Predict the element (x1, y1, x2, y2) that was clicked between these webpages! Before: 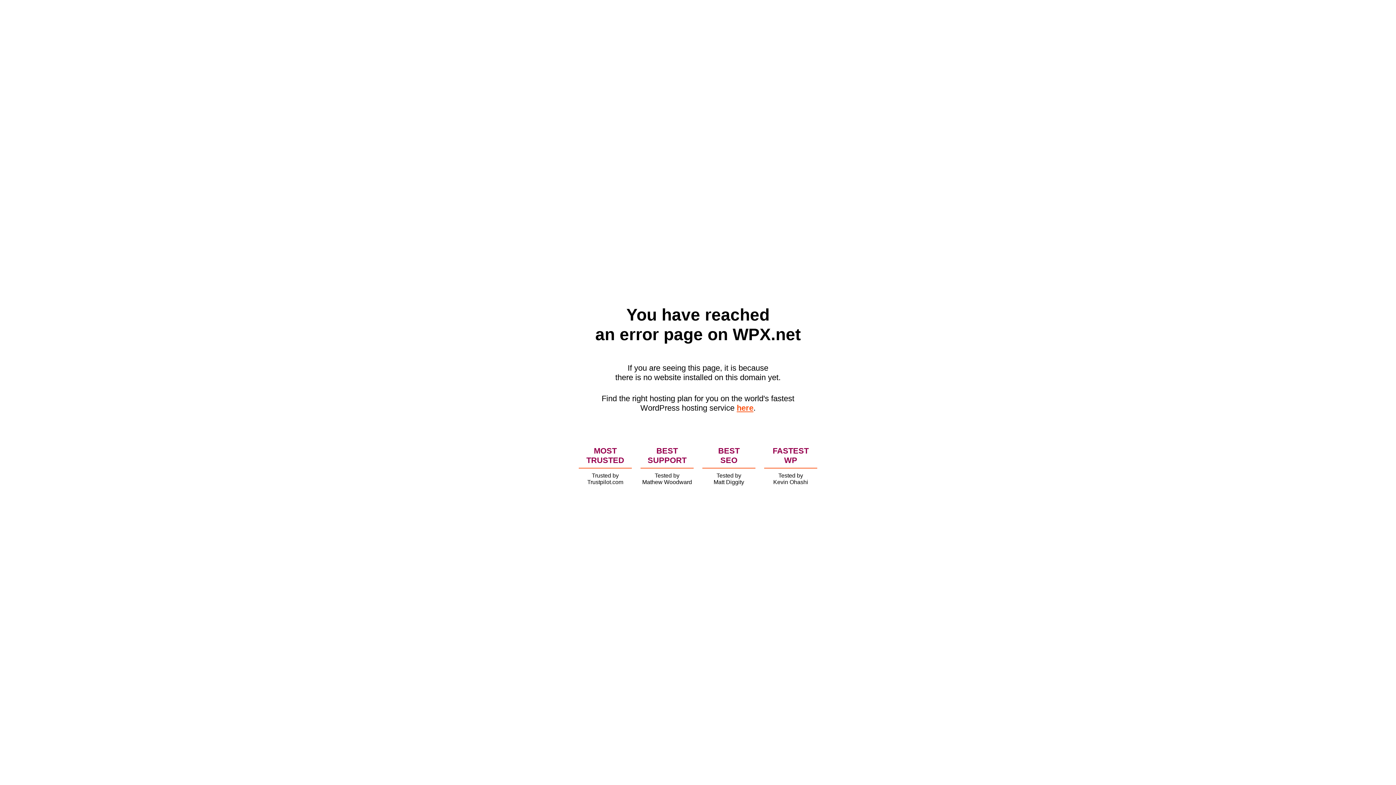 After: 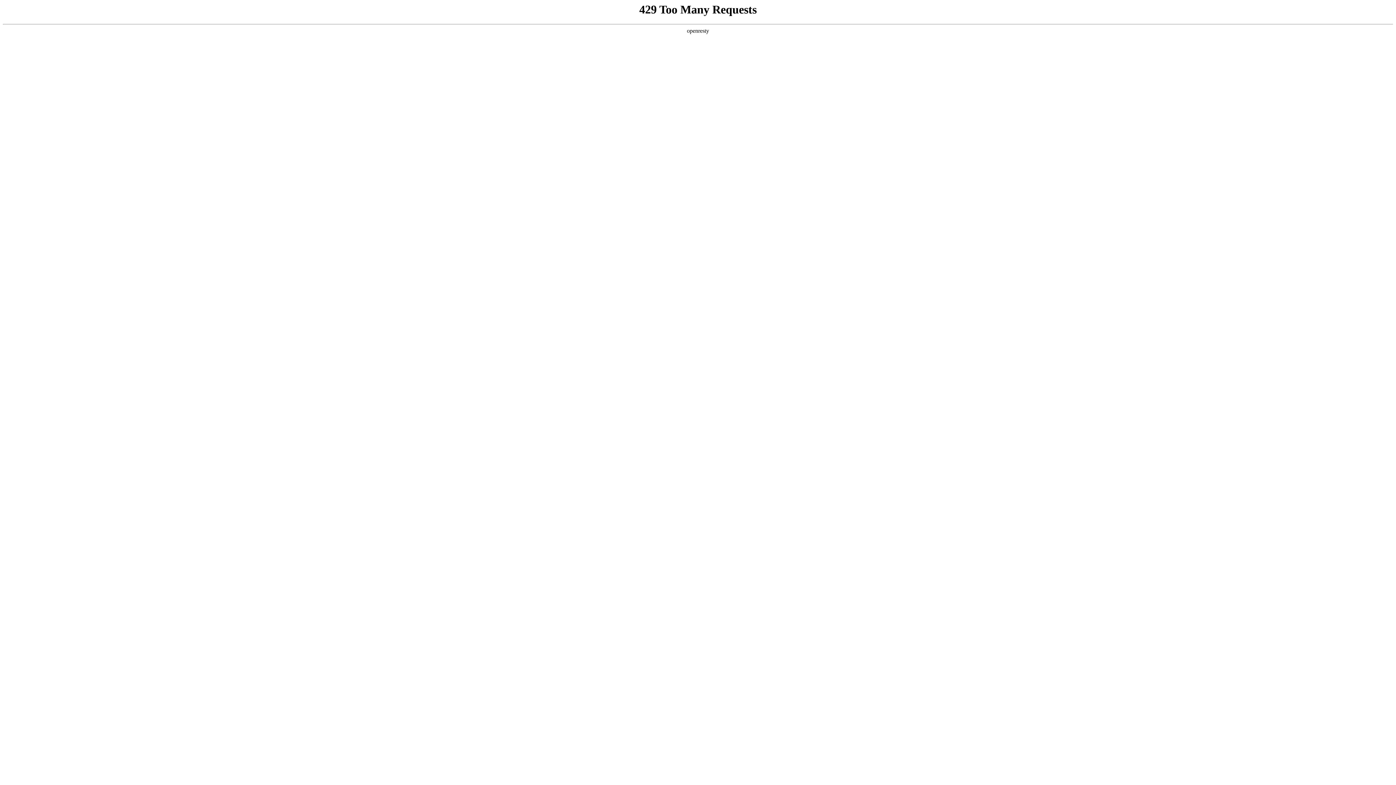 Action: bbox: (736, 403, 753, 412) label: here